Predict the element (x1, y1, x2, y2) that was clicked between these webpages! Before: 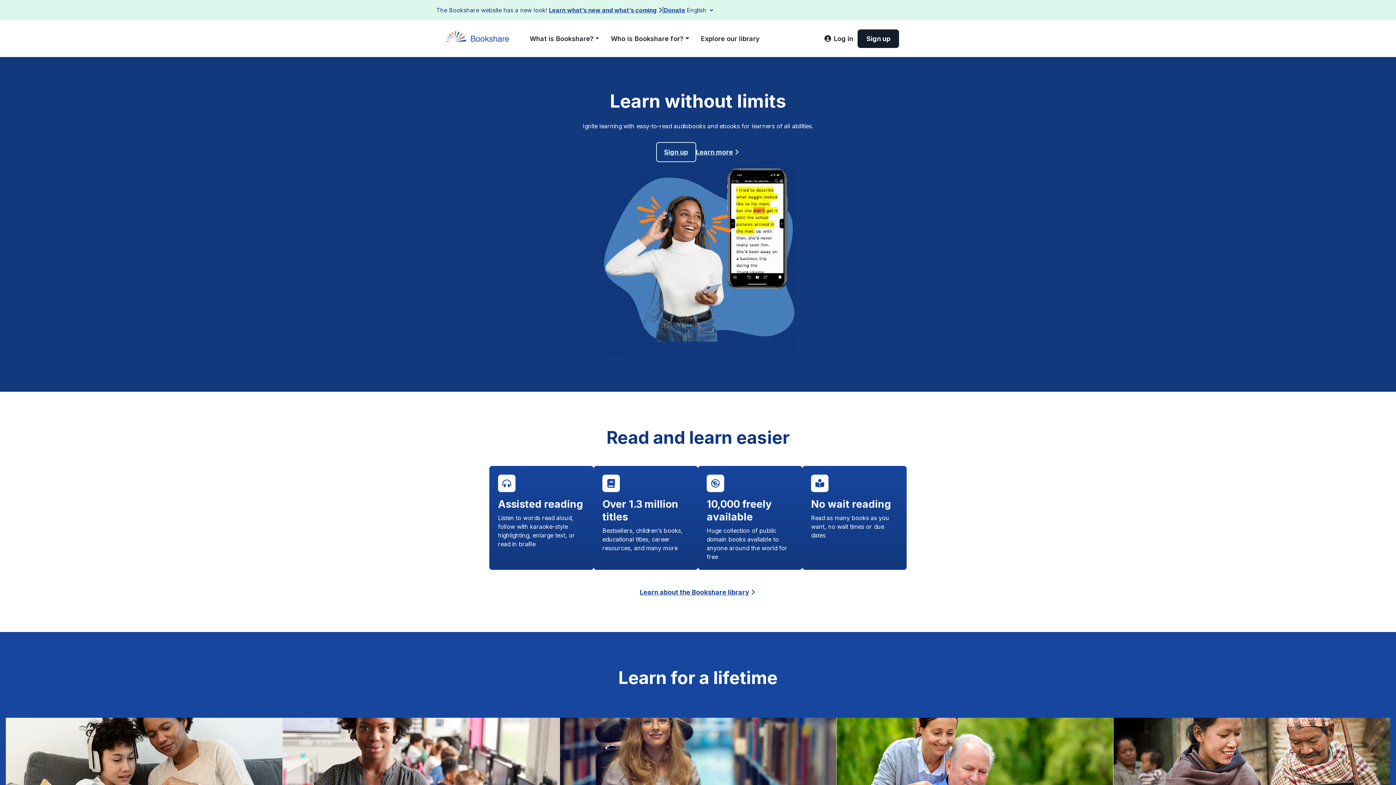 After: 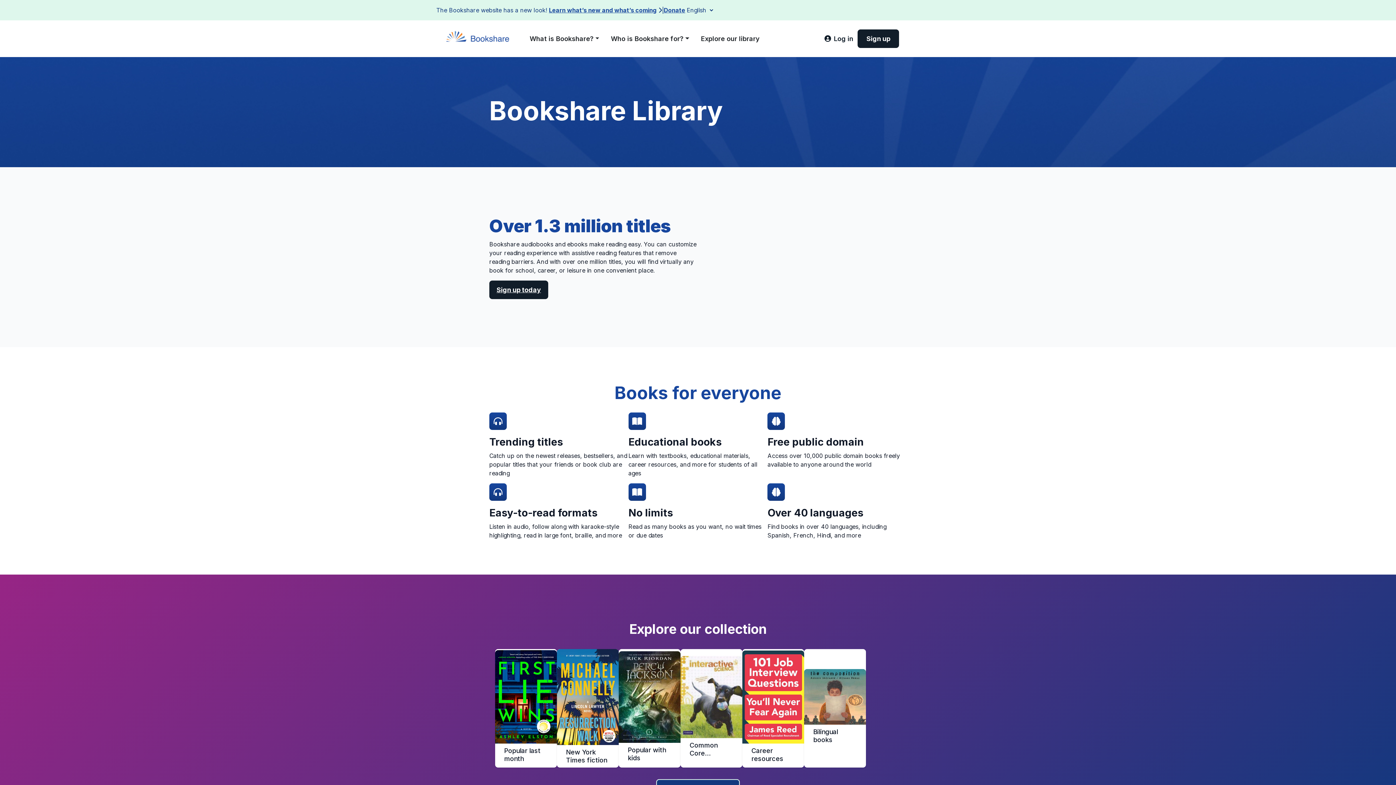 Action: label: Learn about the Bookshare library bbox: (640, 587, 756, 597)